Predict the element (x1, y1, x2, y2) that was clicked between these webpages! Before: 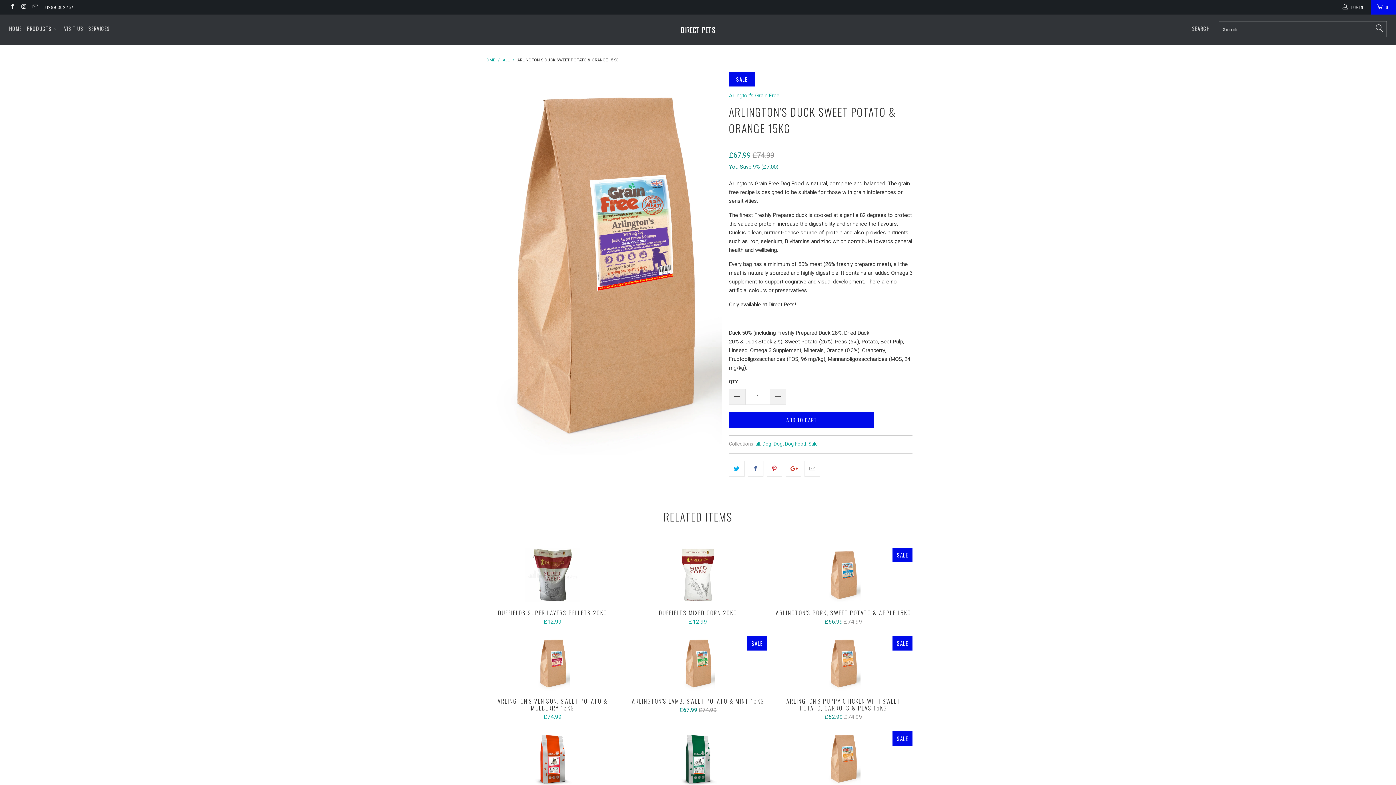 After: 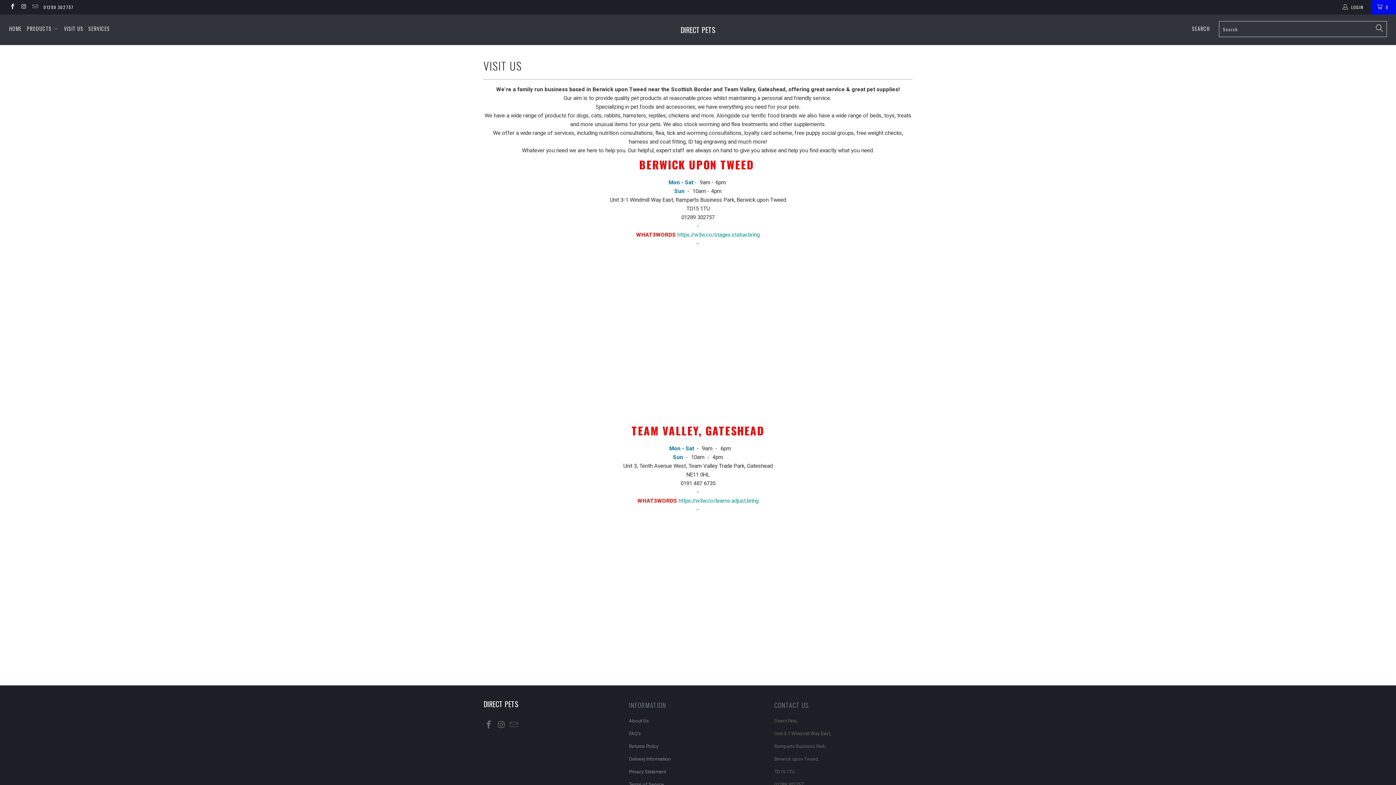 Action: label: VISIT US bbox: (64, 20, 83, 37)